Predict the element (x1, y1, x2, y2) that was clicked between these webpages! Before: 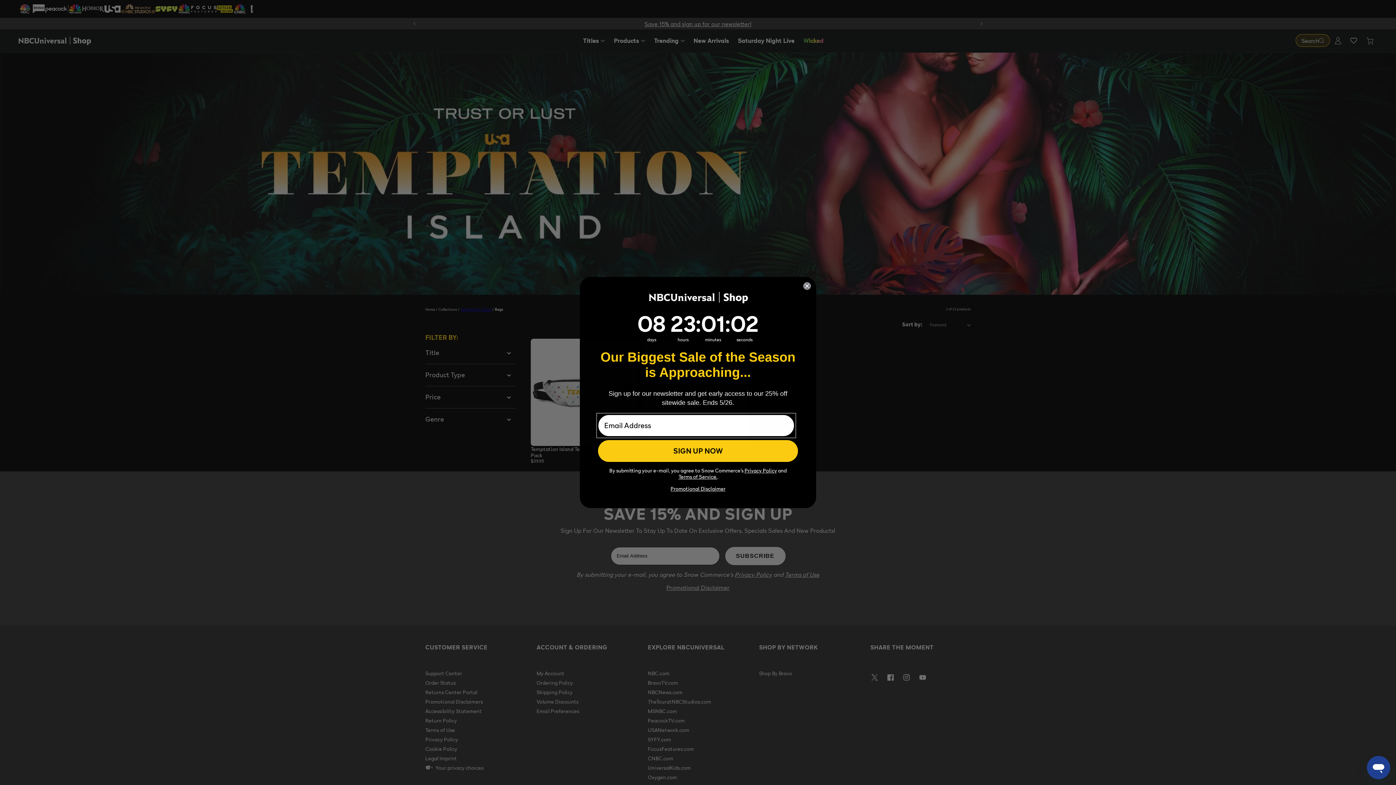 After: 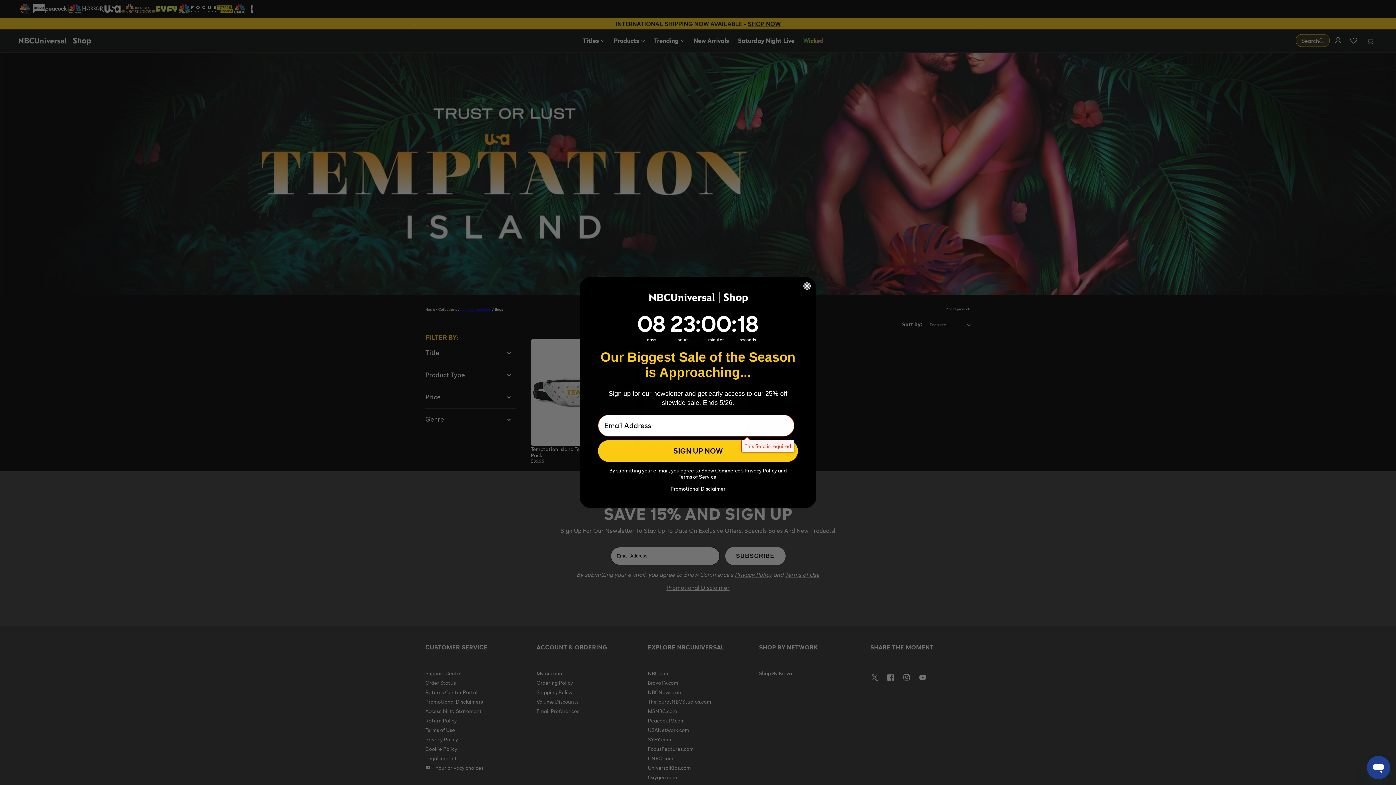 Action: label: SIGN UP NOW bbox: (598, 440, 798, 462)